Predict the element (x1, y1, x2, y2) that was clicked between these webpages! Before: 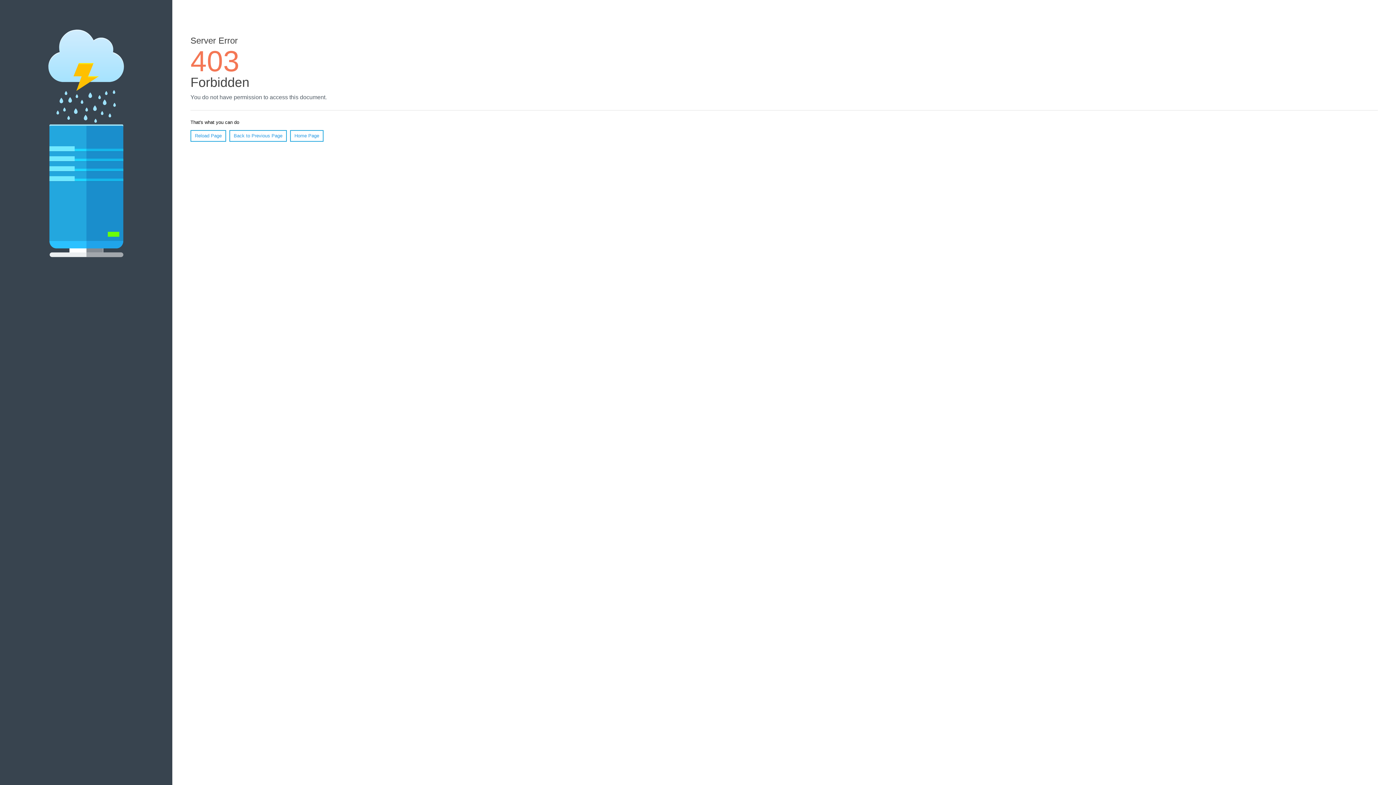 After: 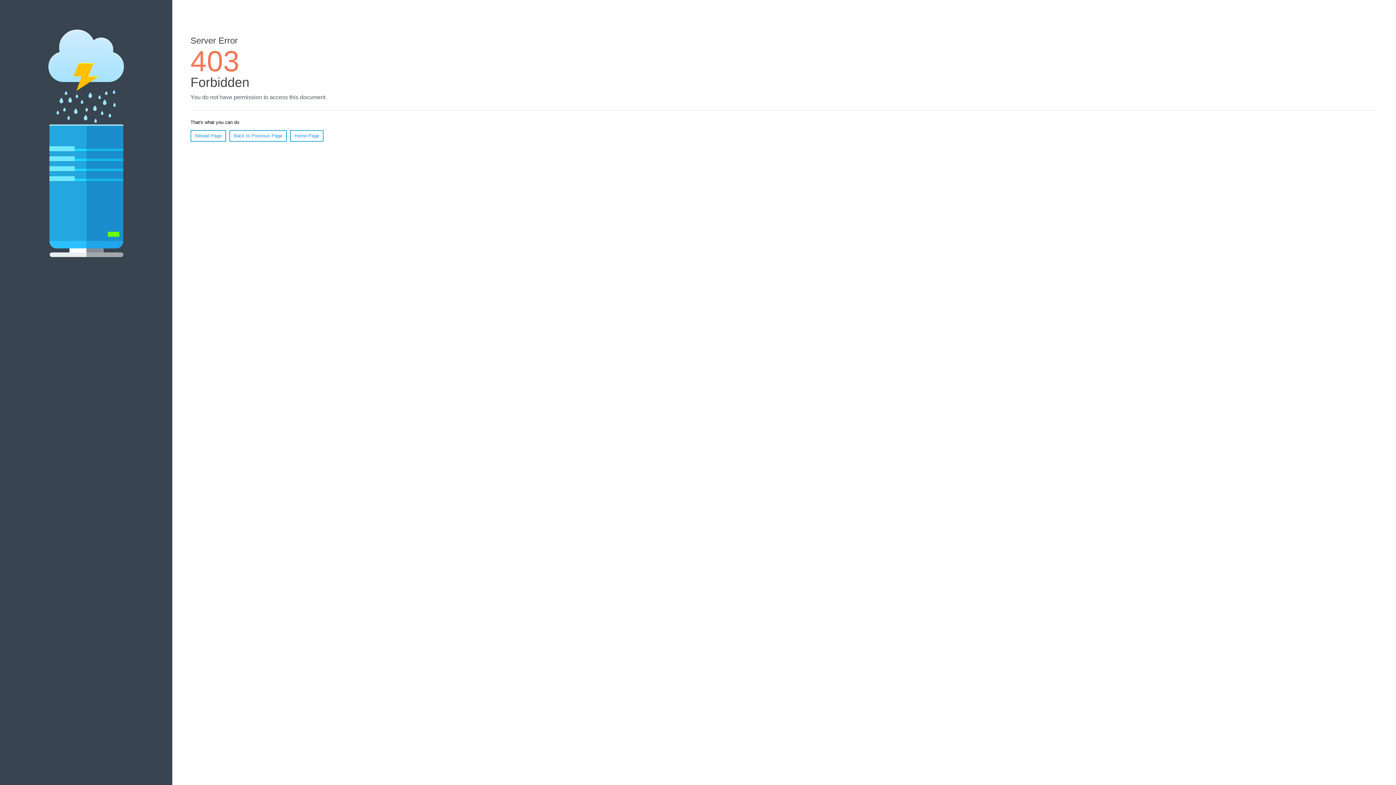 Action: bbox: (190, 130, 226, 141) label: Reload Page